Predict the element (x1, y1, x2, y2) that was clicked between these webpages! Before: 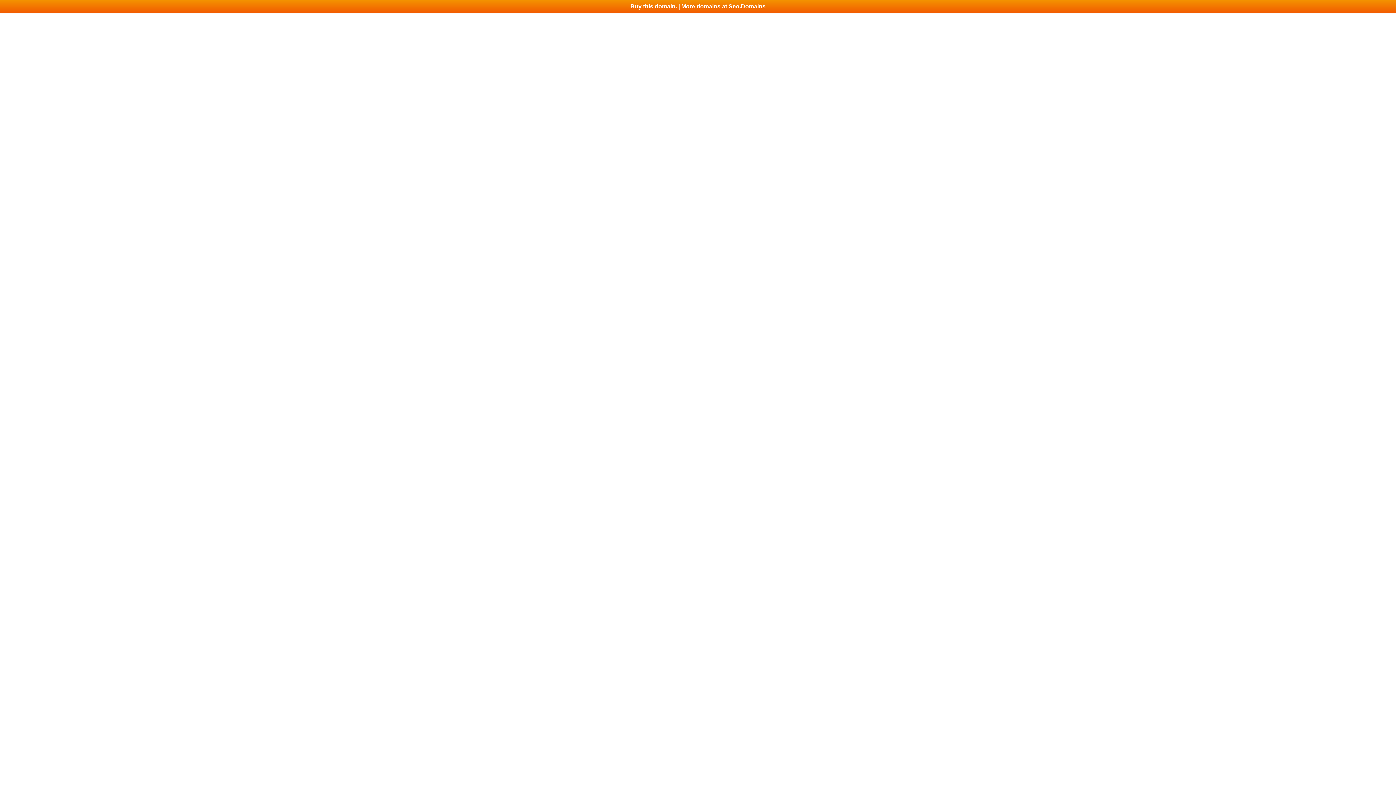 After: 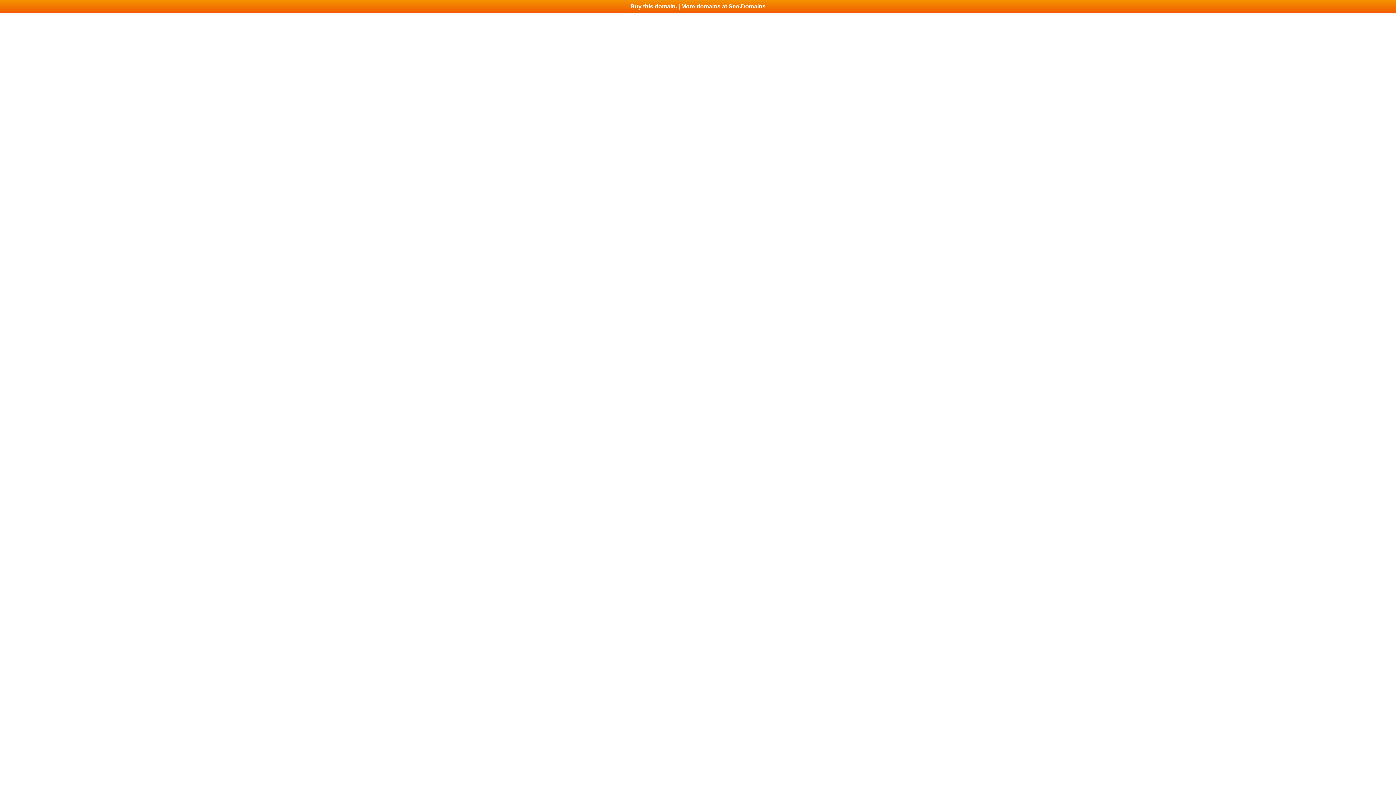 Action: bbox: (0, 0, 1396, 13) label: Buy this domain. | More domains at Seo.Domains